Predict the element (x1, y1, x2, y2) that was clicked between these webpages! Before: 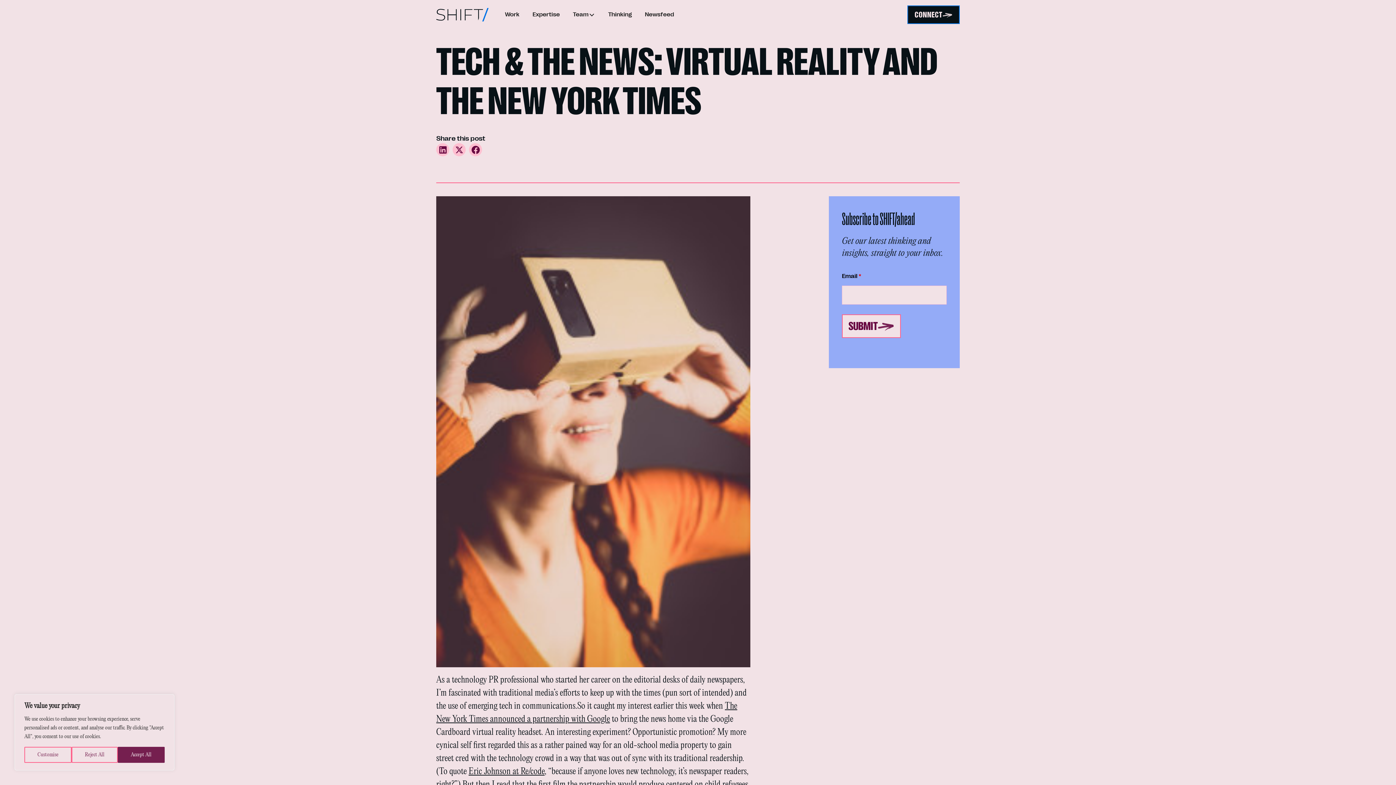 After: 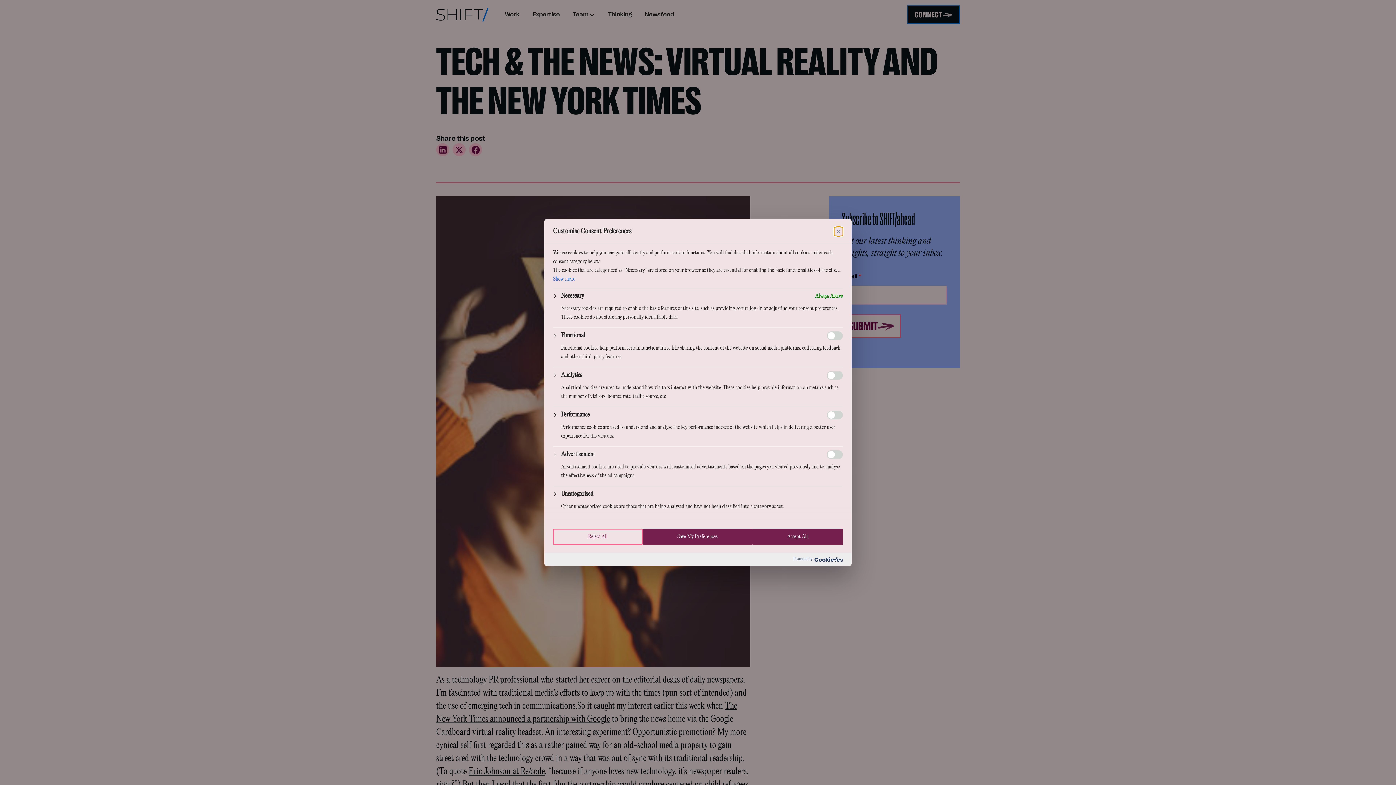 Action: bbox: (24, 747, 71, 763) label: Customise